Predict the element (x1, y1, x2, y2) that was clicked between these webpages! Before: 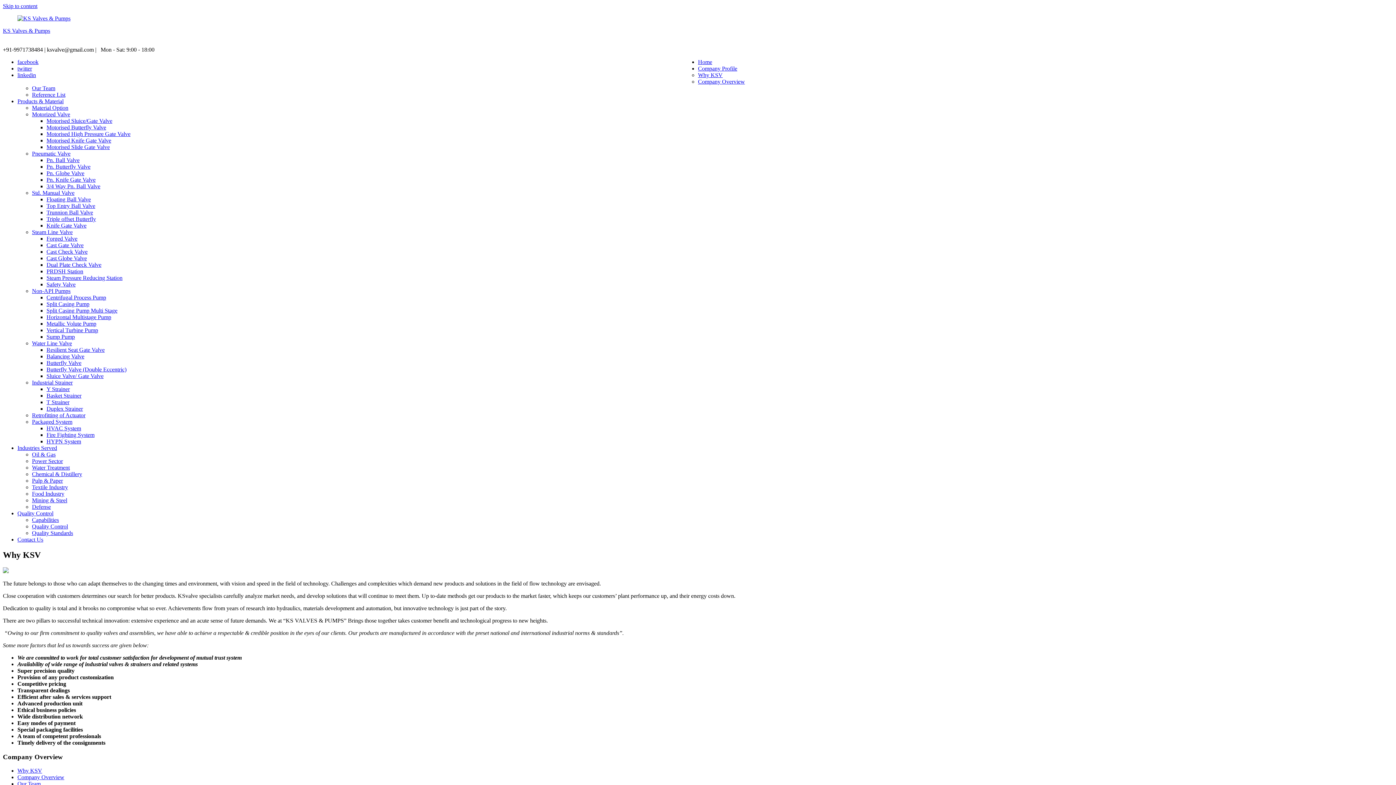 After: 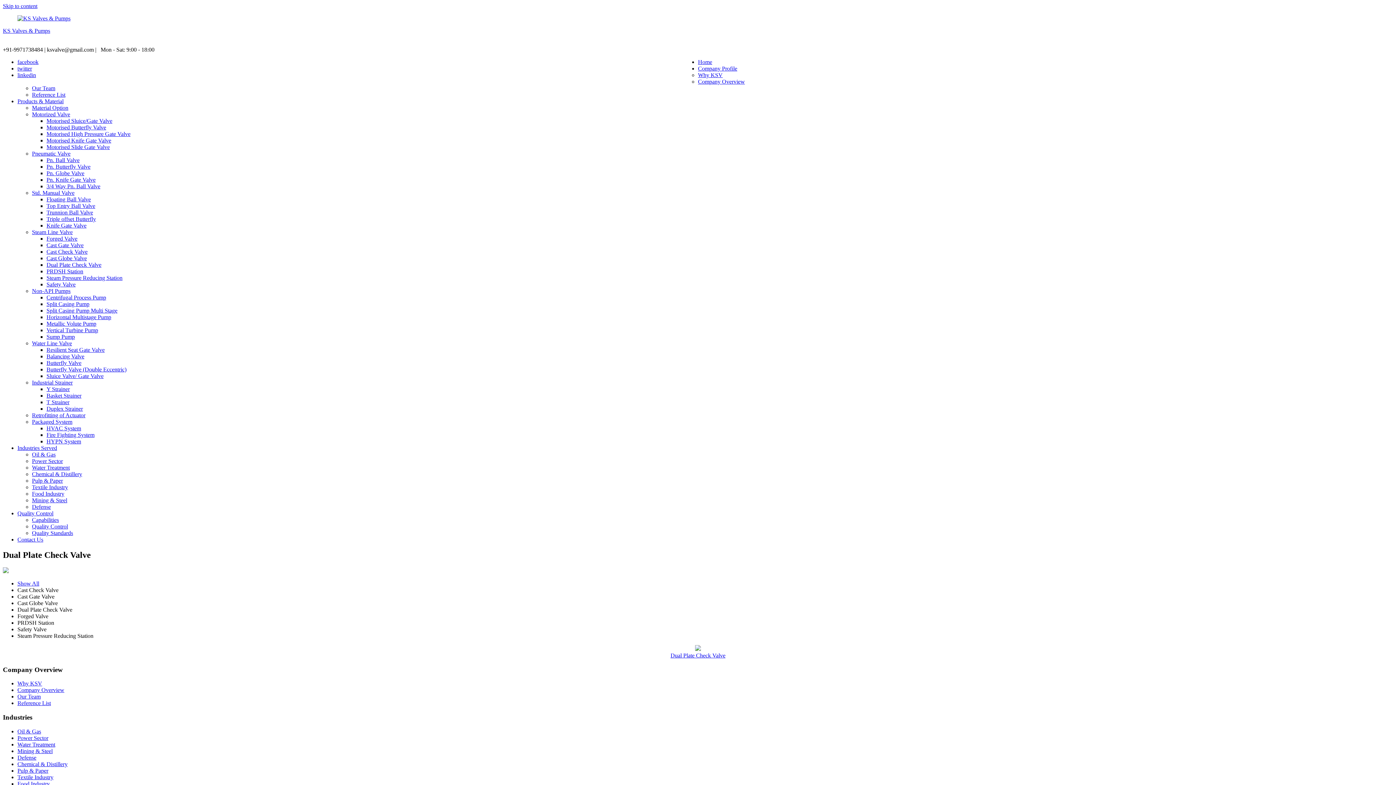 Action: bbox: (46, 261, 101, 268) label: Dual Plate Check Valve